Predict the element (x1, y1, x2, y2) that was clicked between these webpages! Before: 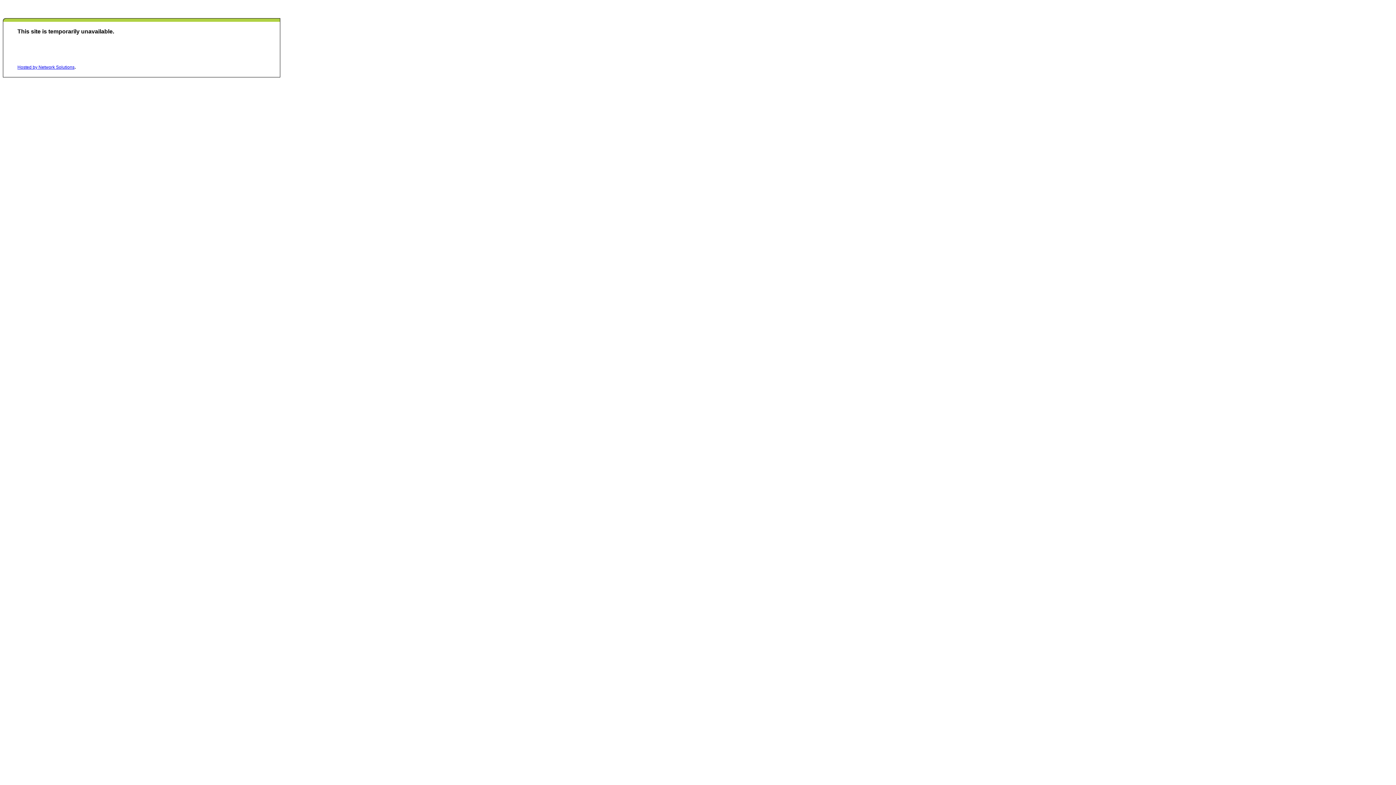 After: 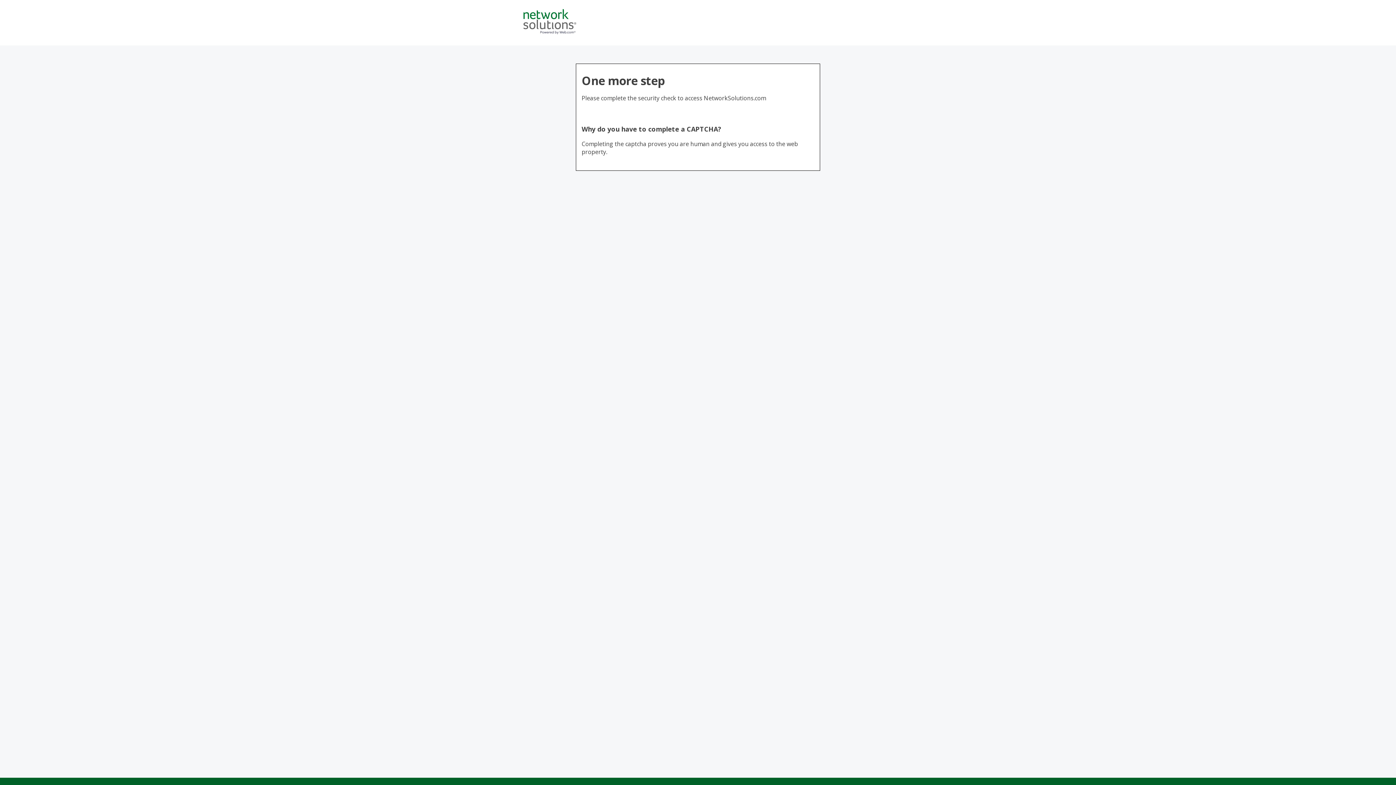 Action: bbox: (17, 64, 74, 69) label: Hosted by Network Solutions